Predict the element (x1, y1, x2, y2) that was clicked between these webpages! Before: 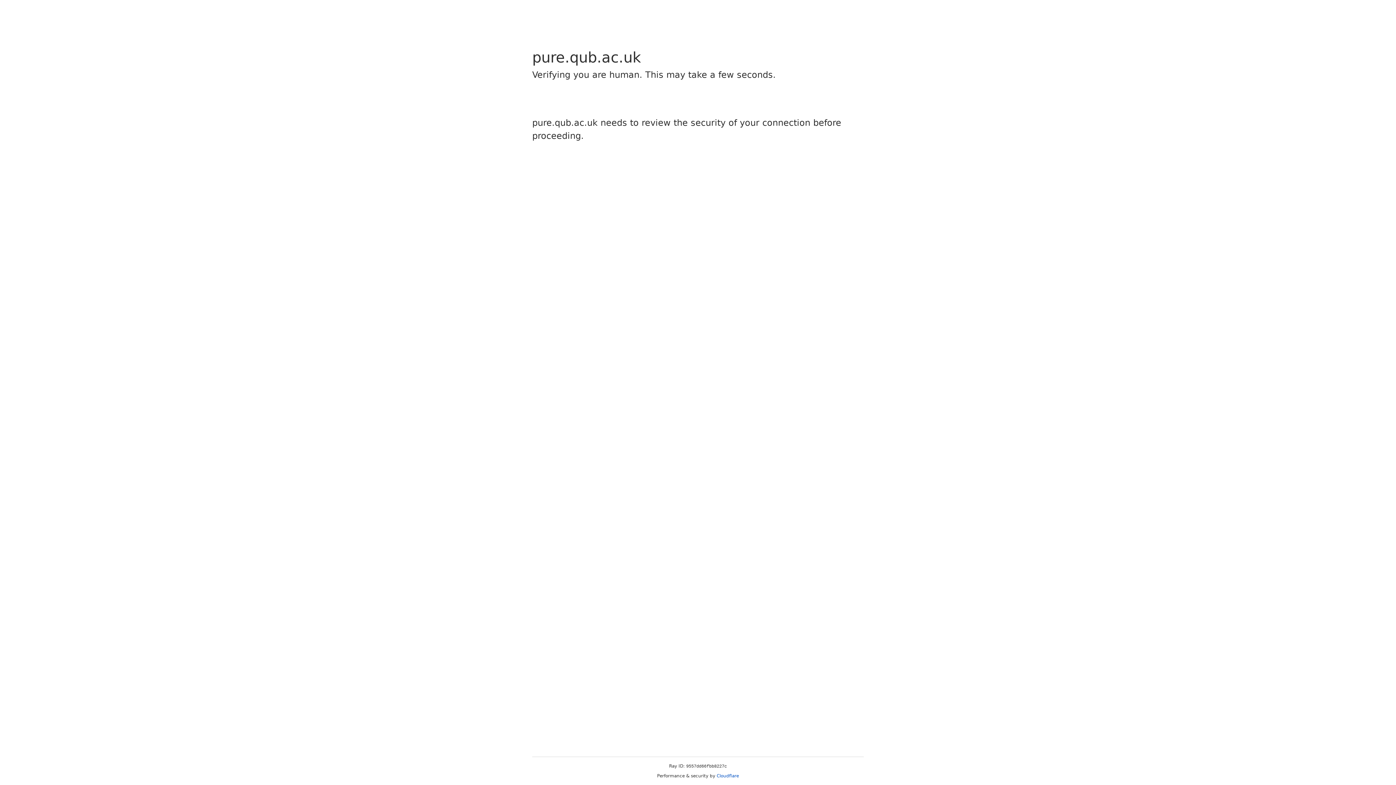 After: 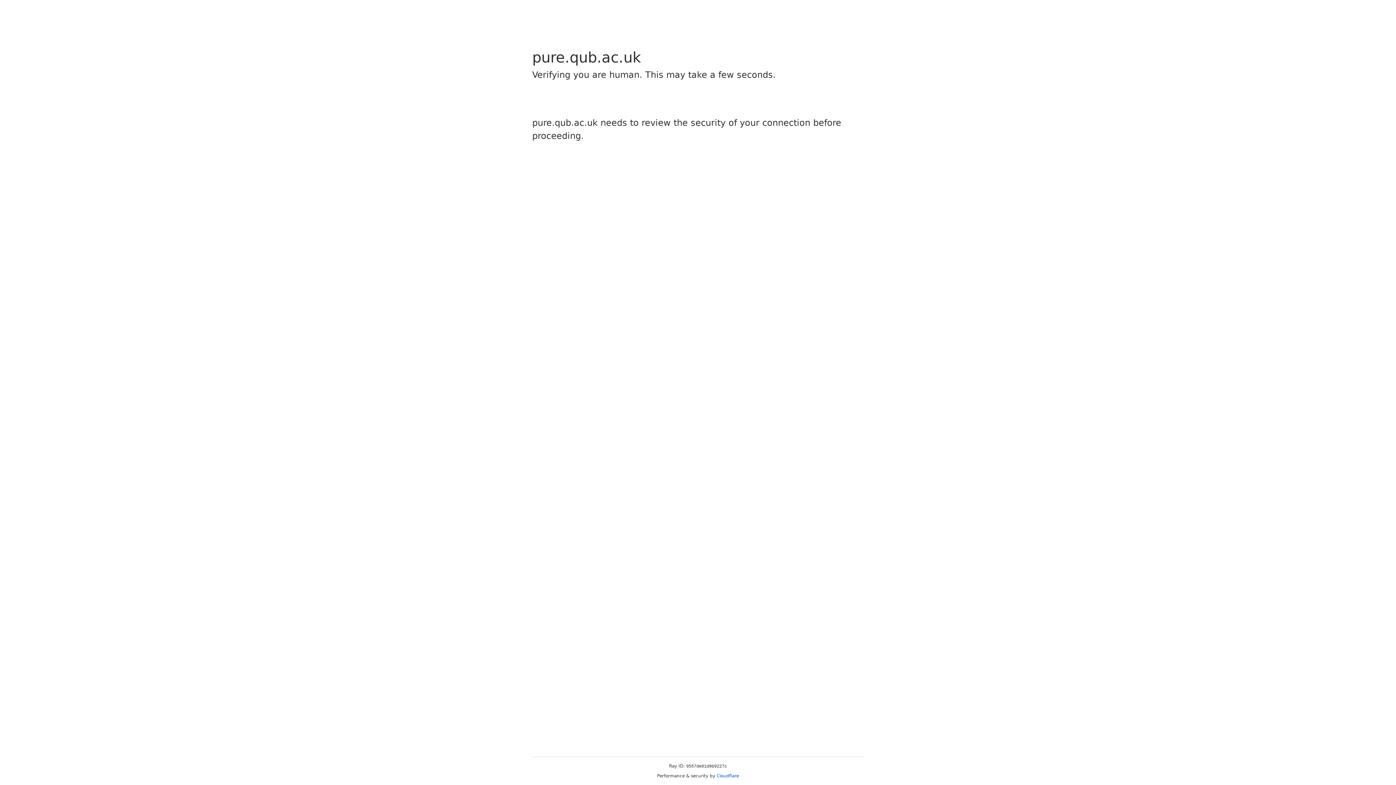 Action: label: Cloudflare bbox: (716, 773, 739, 778)